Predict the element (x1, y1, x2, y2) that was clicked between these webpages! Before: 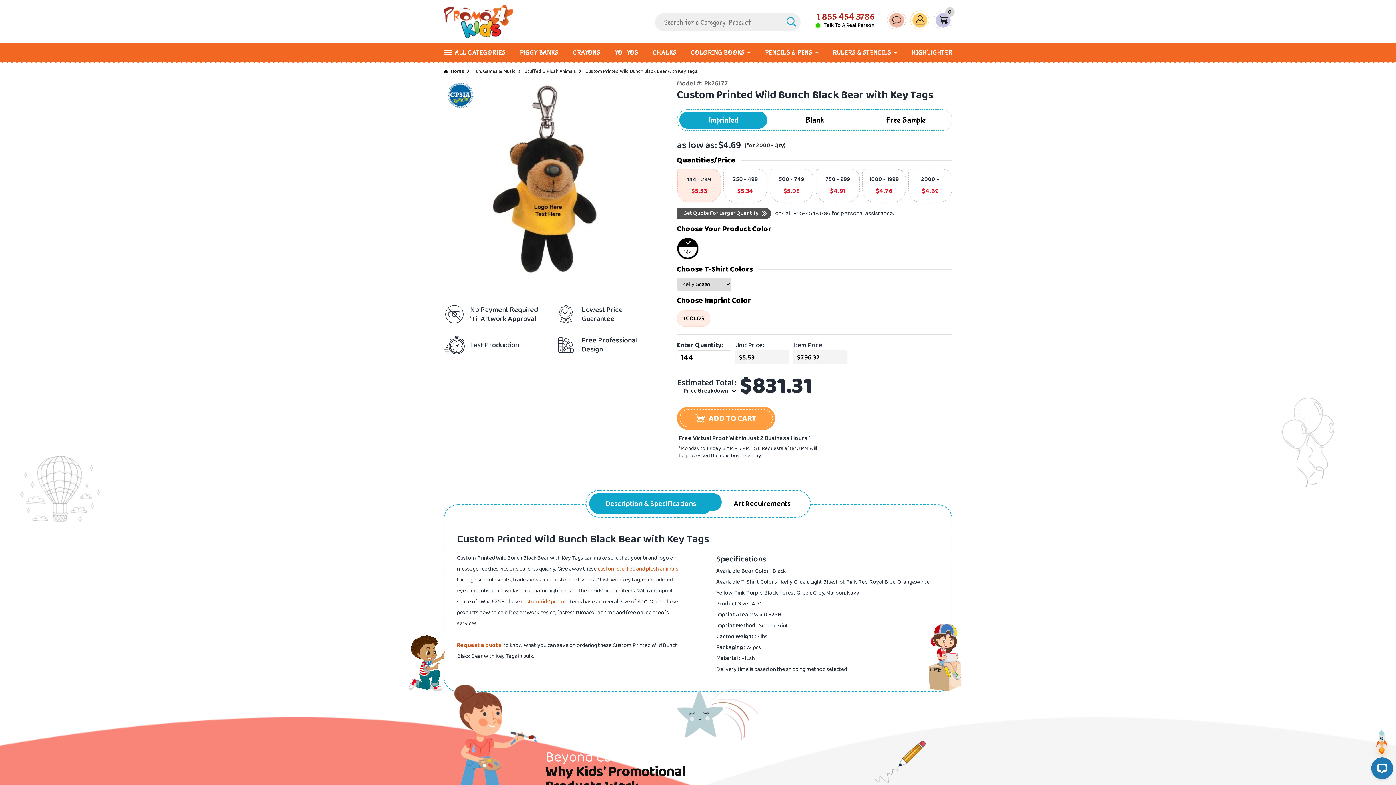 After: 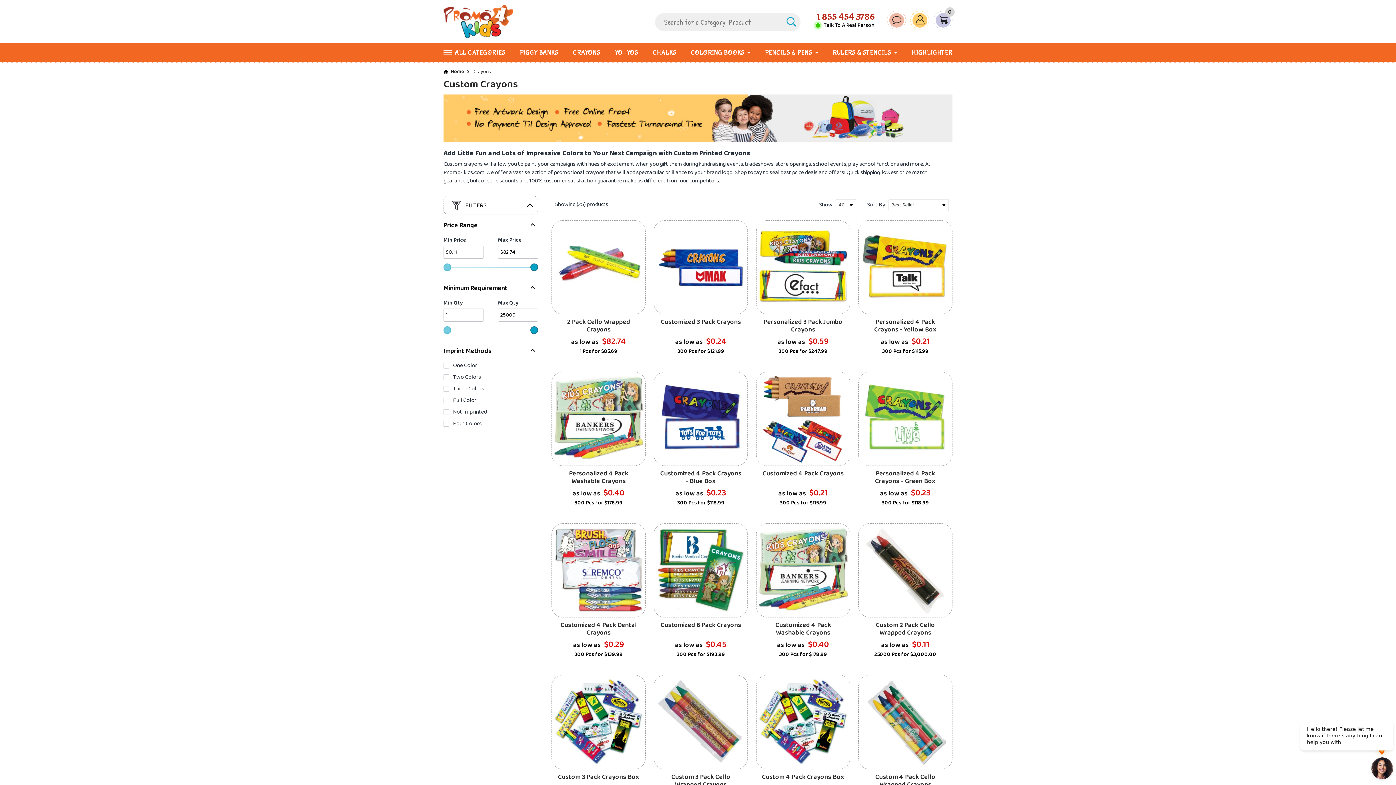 Action: bbox: (572, 49, 600, 55) label: CRAYONS